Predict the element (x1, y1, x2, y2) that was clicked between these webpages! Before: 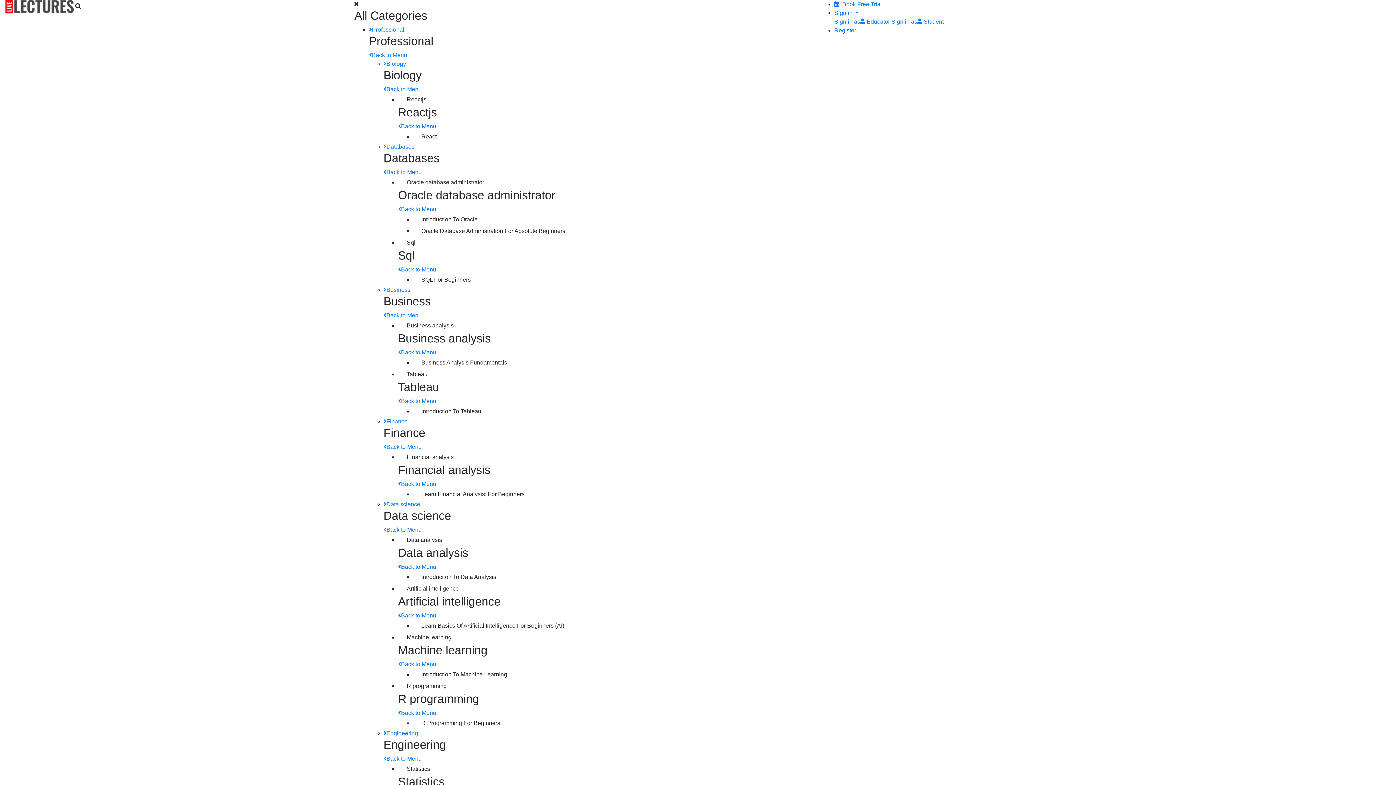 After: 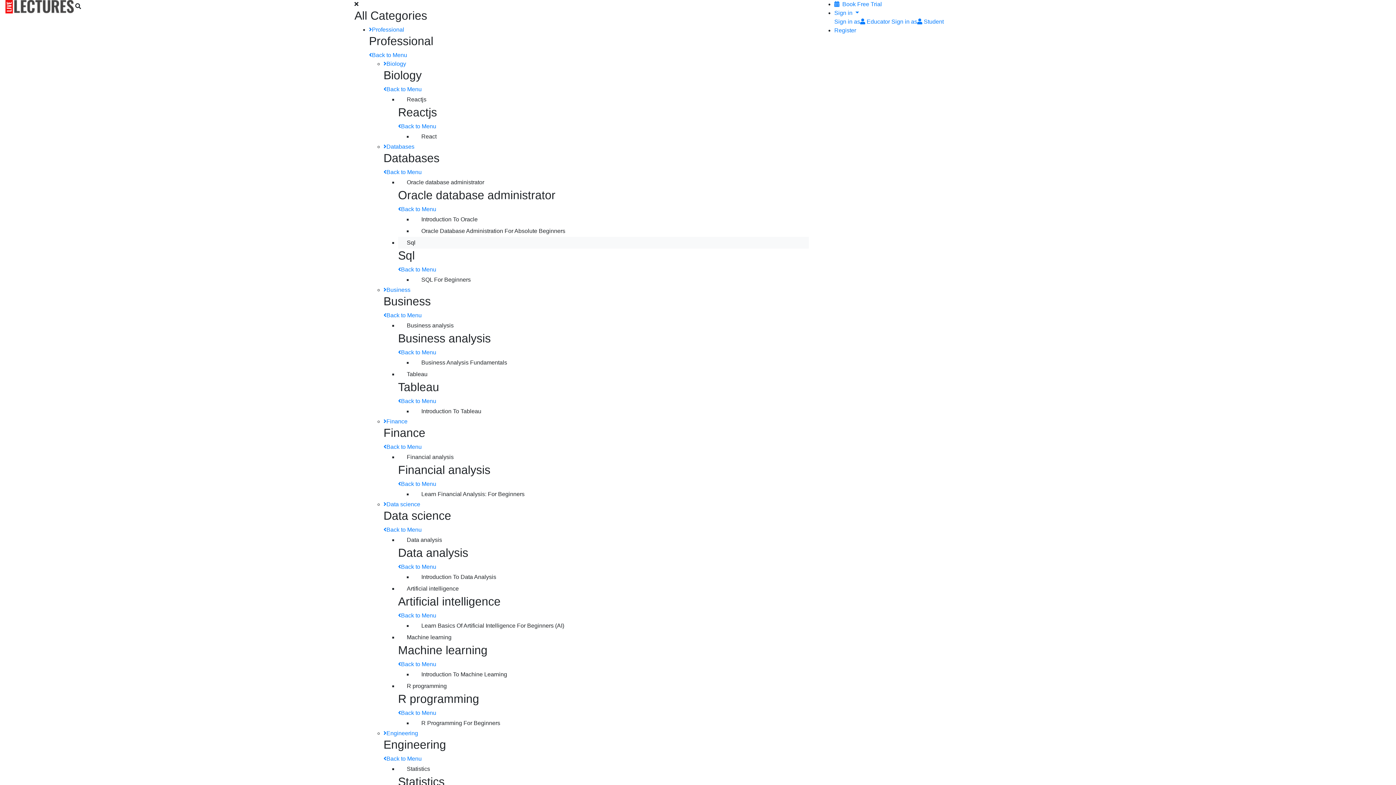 Action: bbox: (398, 237, 809, 248) label: Sql